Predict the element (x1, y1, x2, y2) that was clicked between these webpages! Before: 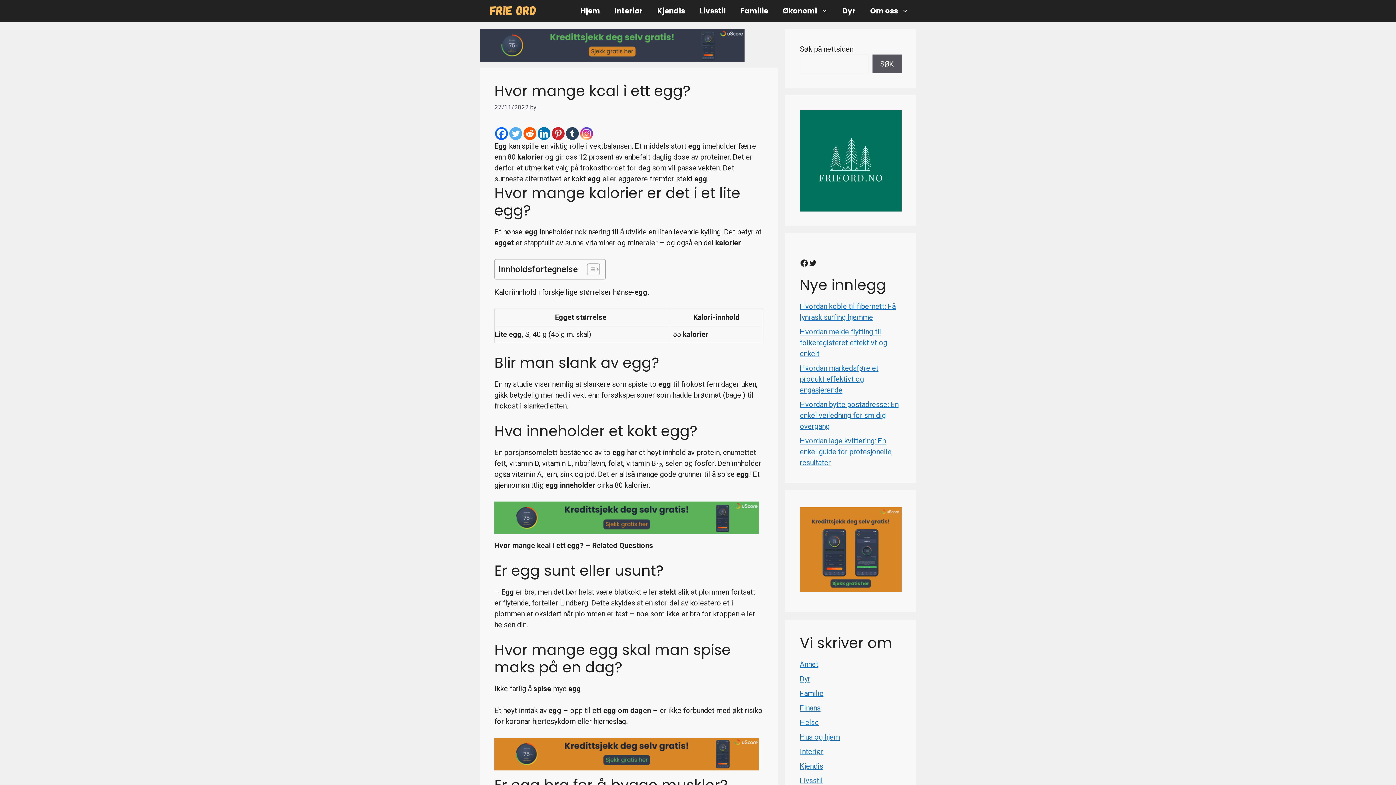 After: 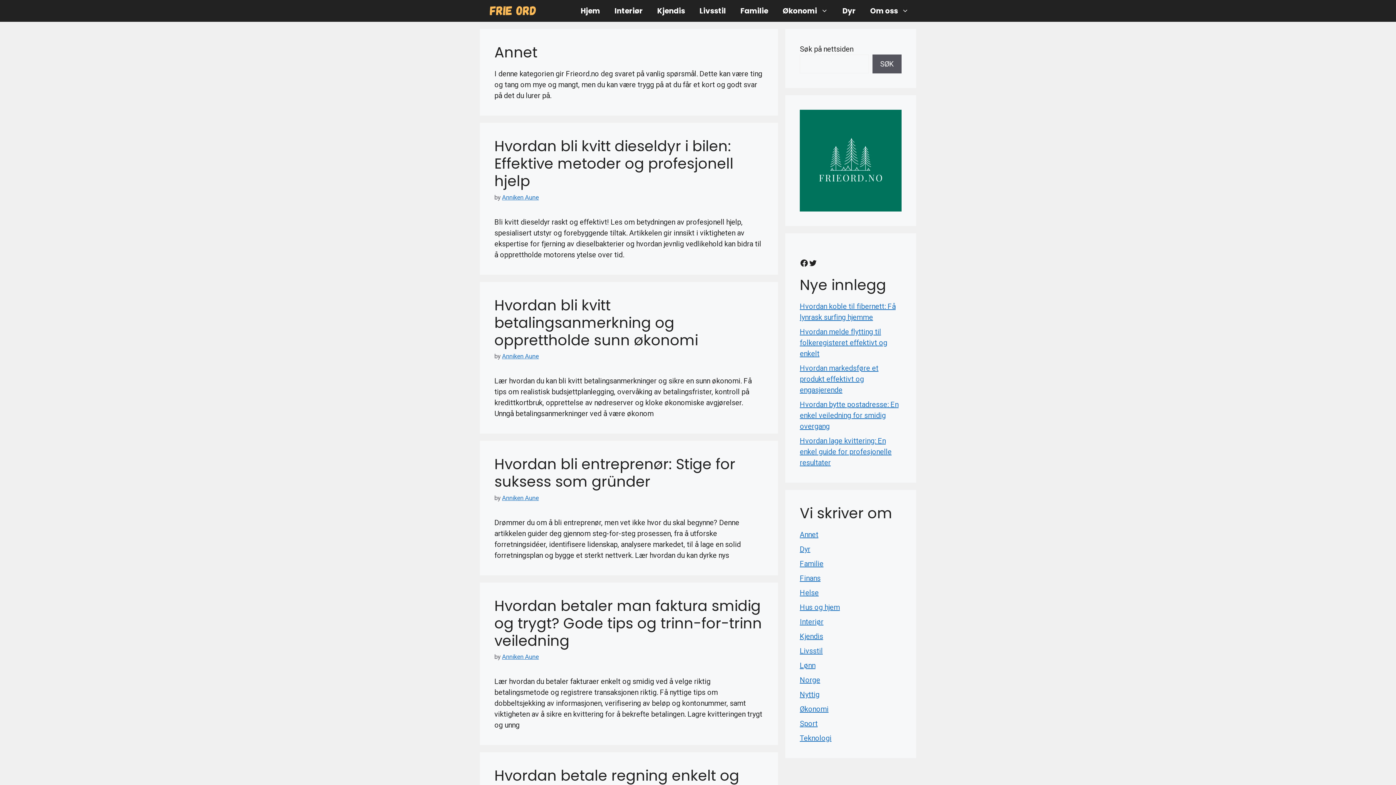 Action: label: Annet bbox: (800, 660, 818, 669)